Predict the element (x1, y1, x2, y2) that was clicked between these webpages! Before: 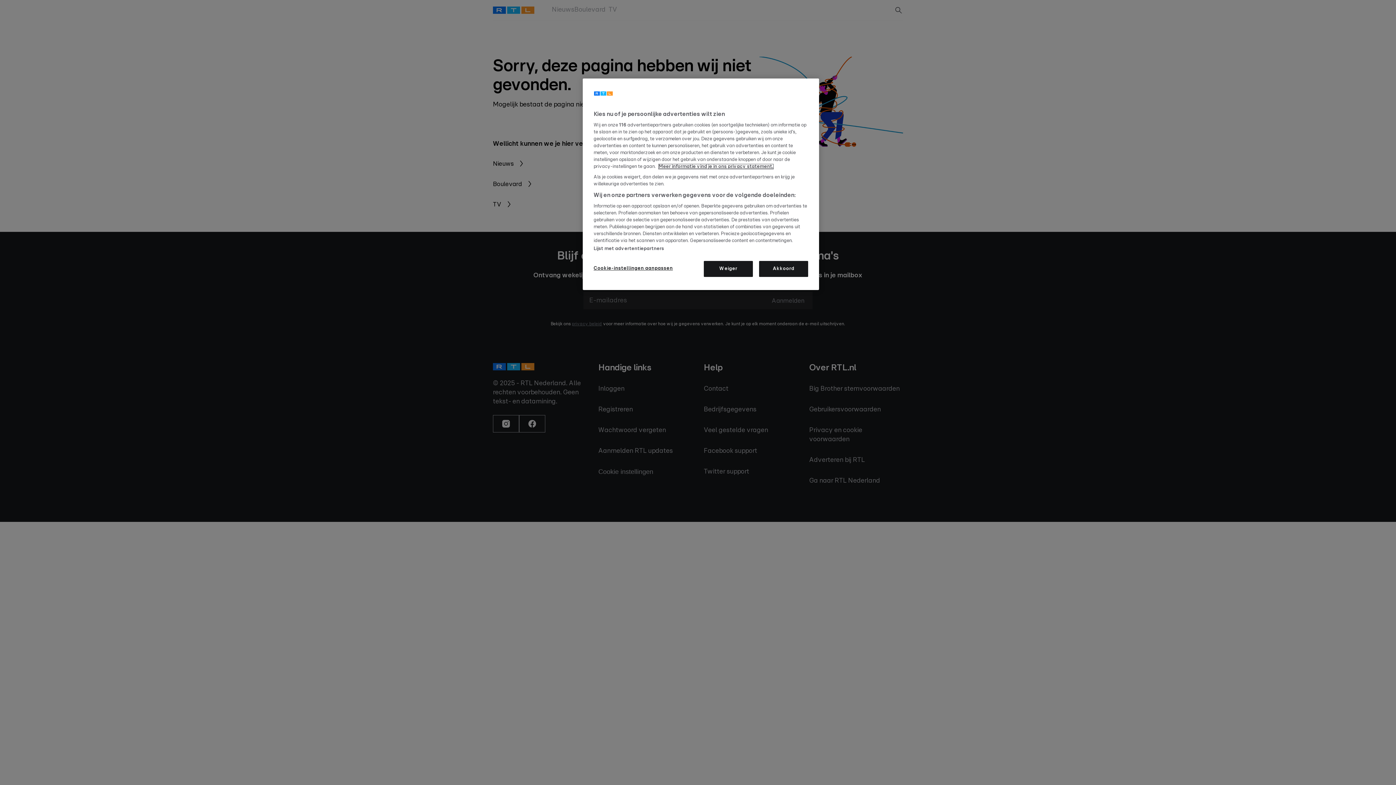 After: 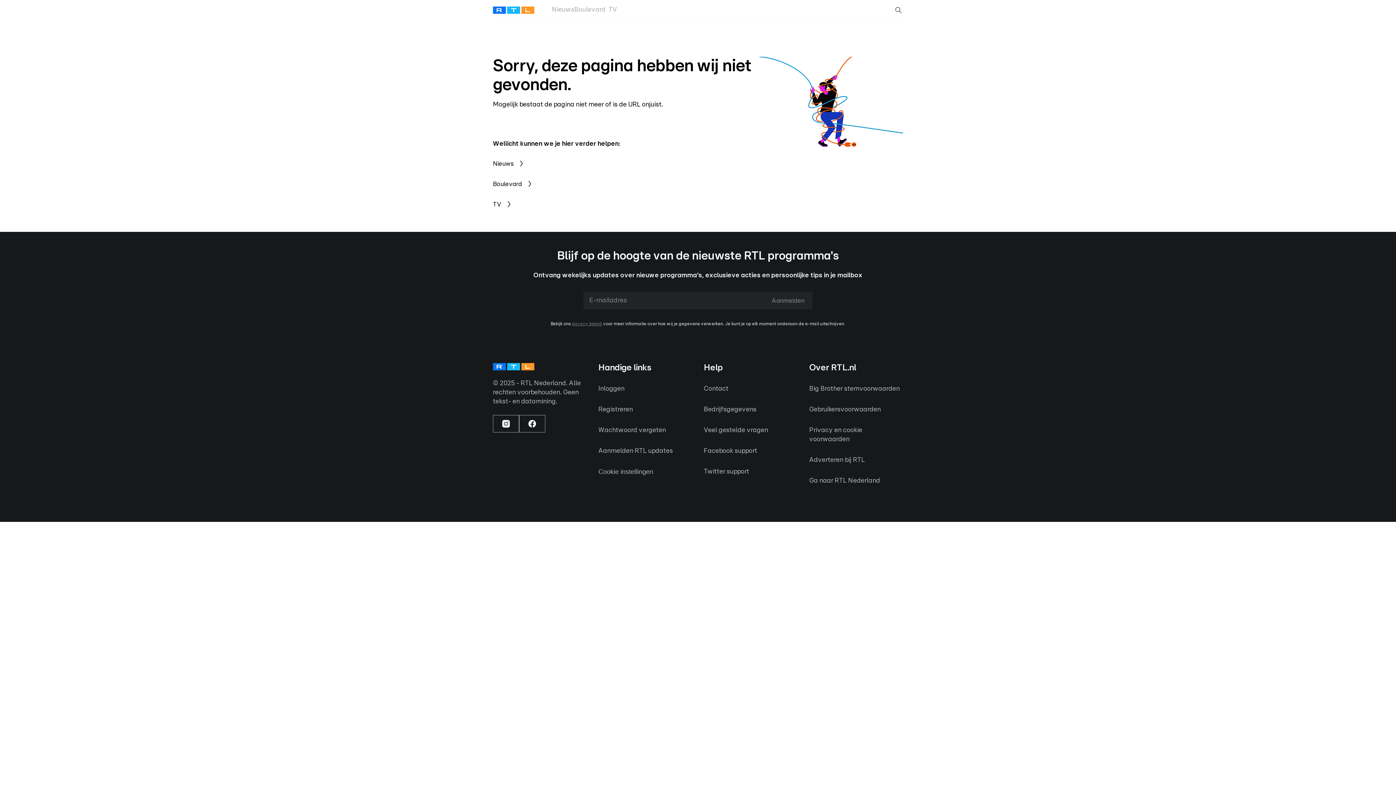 Action: bbox: (759, 261, 808, 277) label: Akkoord